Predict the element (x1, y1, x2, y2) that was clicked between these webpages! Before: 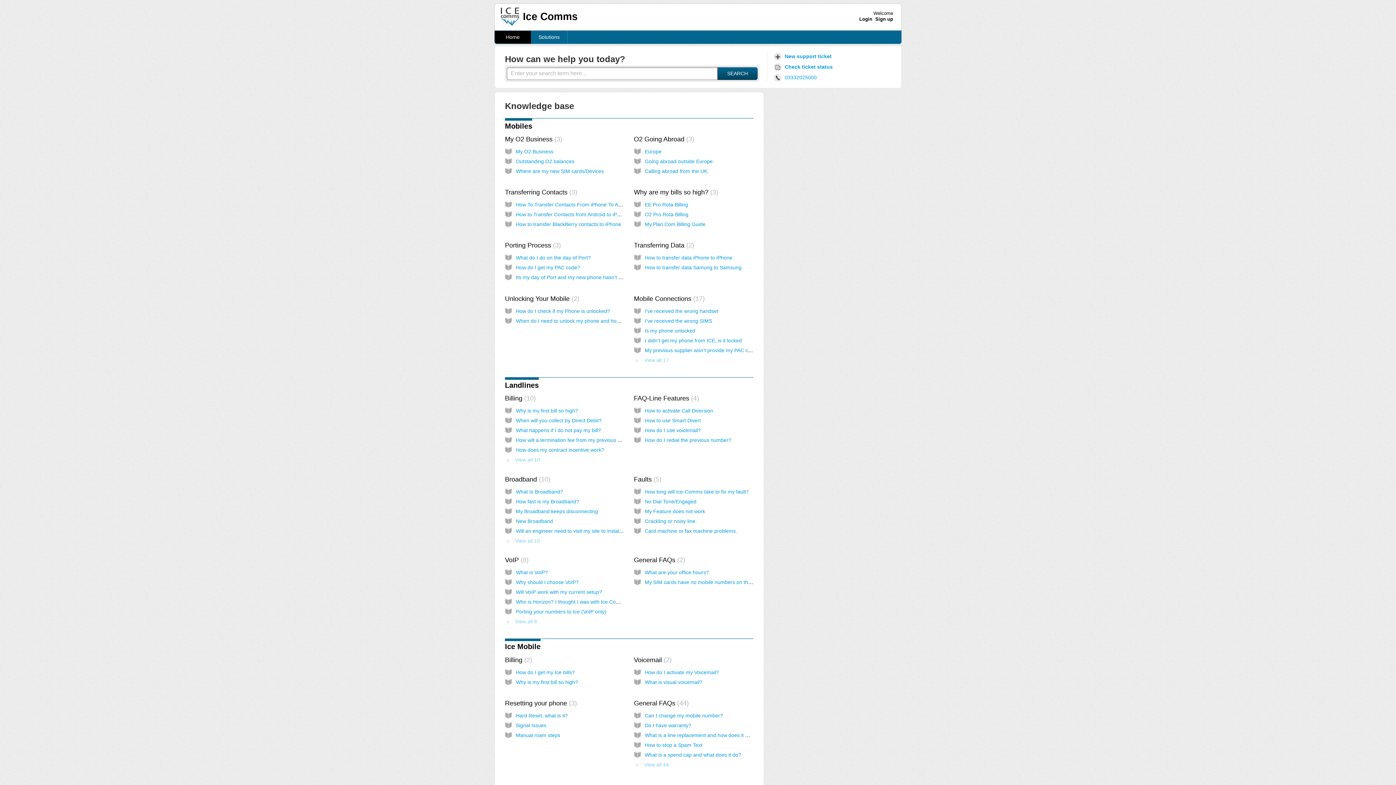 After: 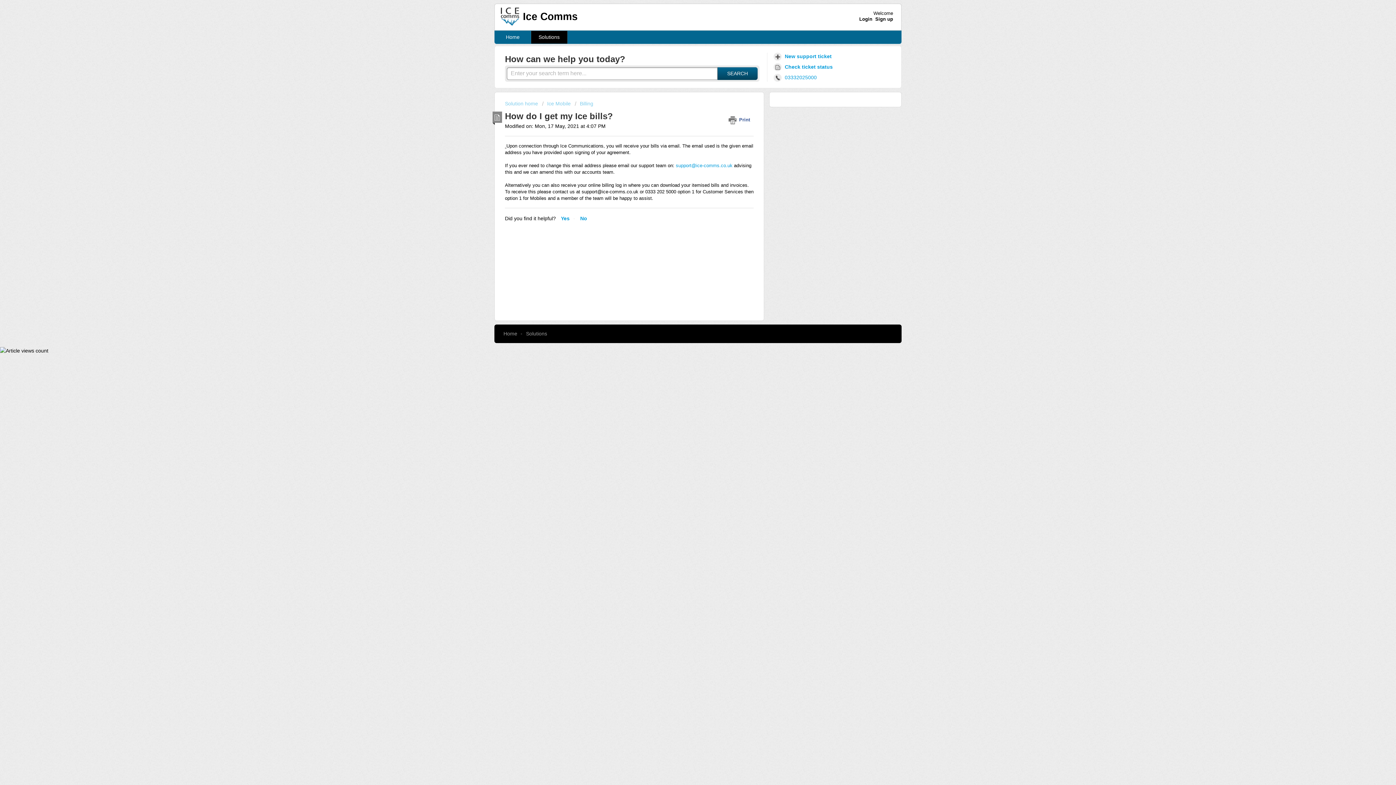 Action: bbox: (516, 669, 574, 675) label: How do I get my Ice bills?